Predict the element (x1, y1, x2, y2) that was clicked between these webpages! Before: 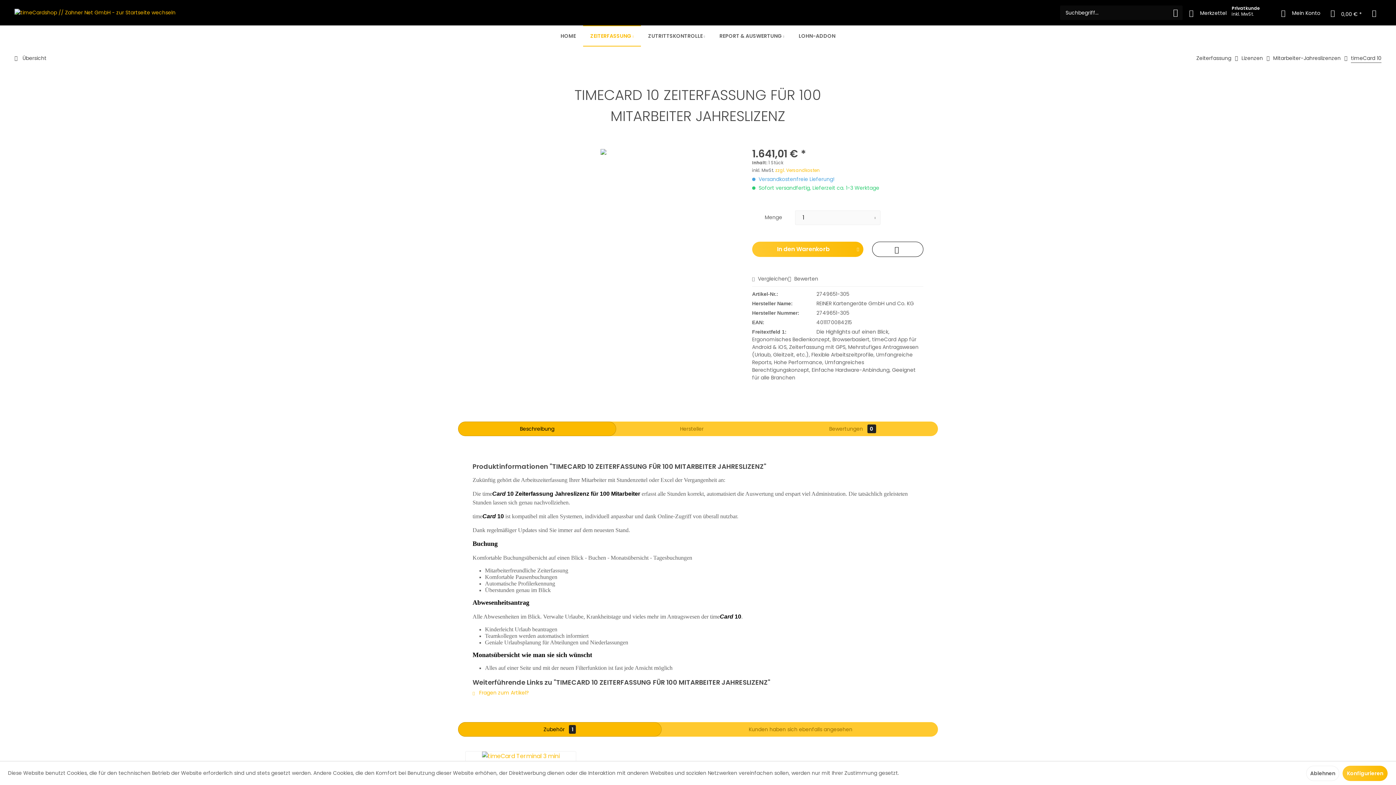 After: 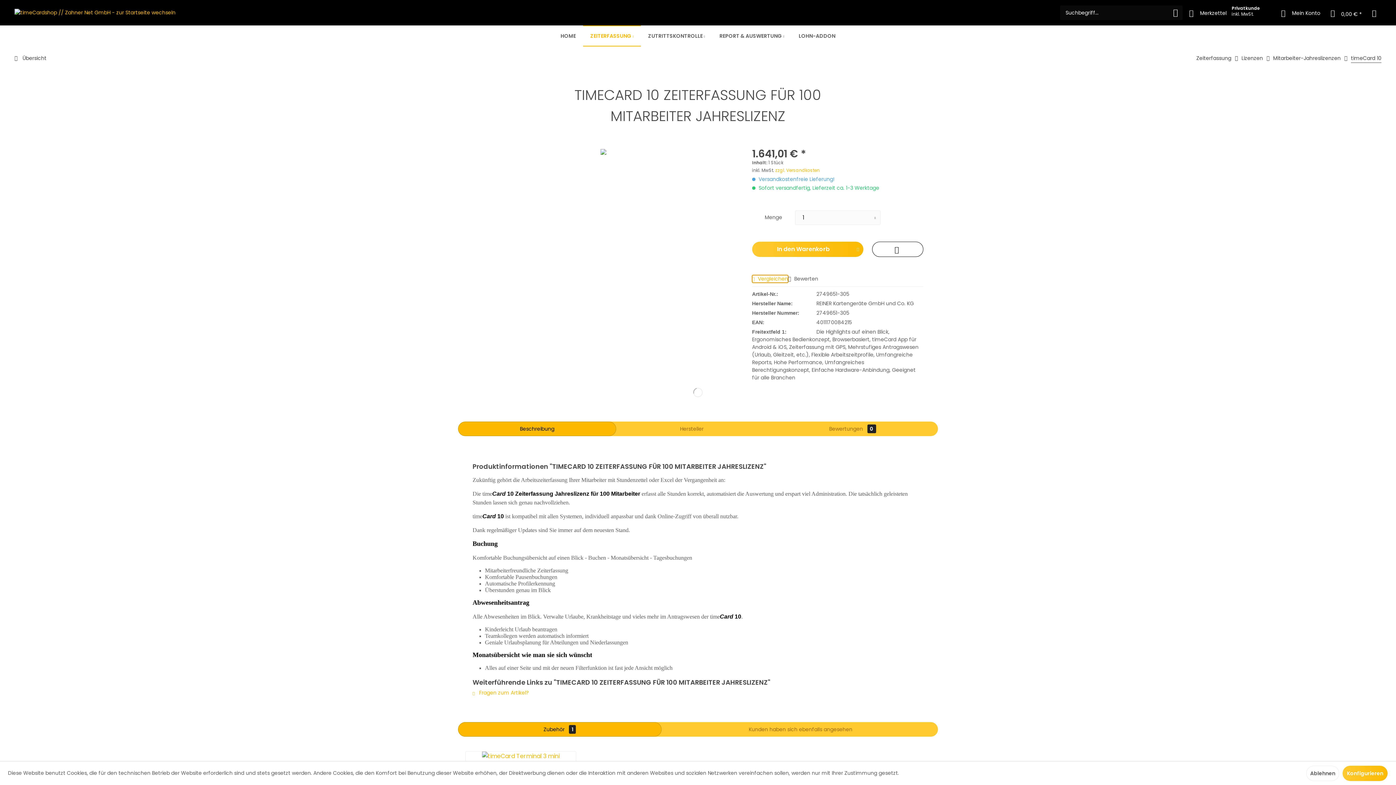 Action: bbox: (752, 275, 788, 282) label:  Vergleichen